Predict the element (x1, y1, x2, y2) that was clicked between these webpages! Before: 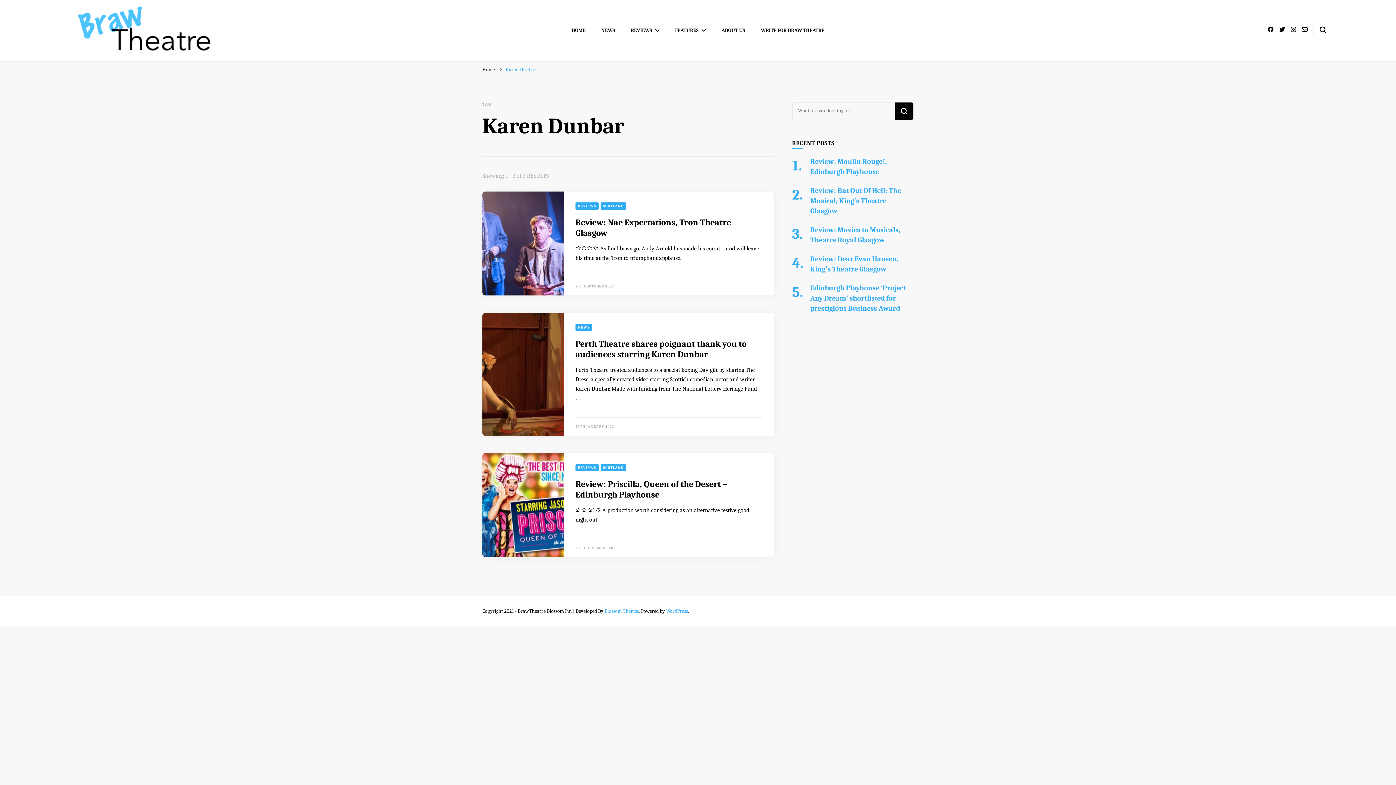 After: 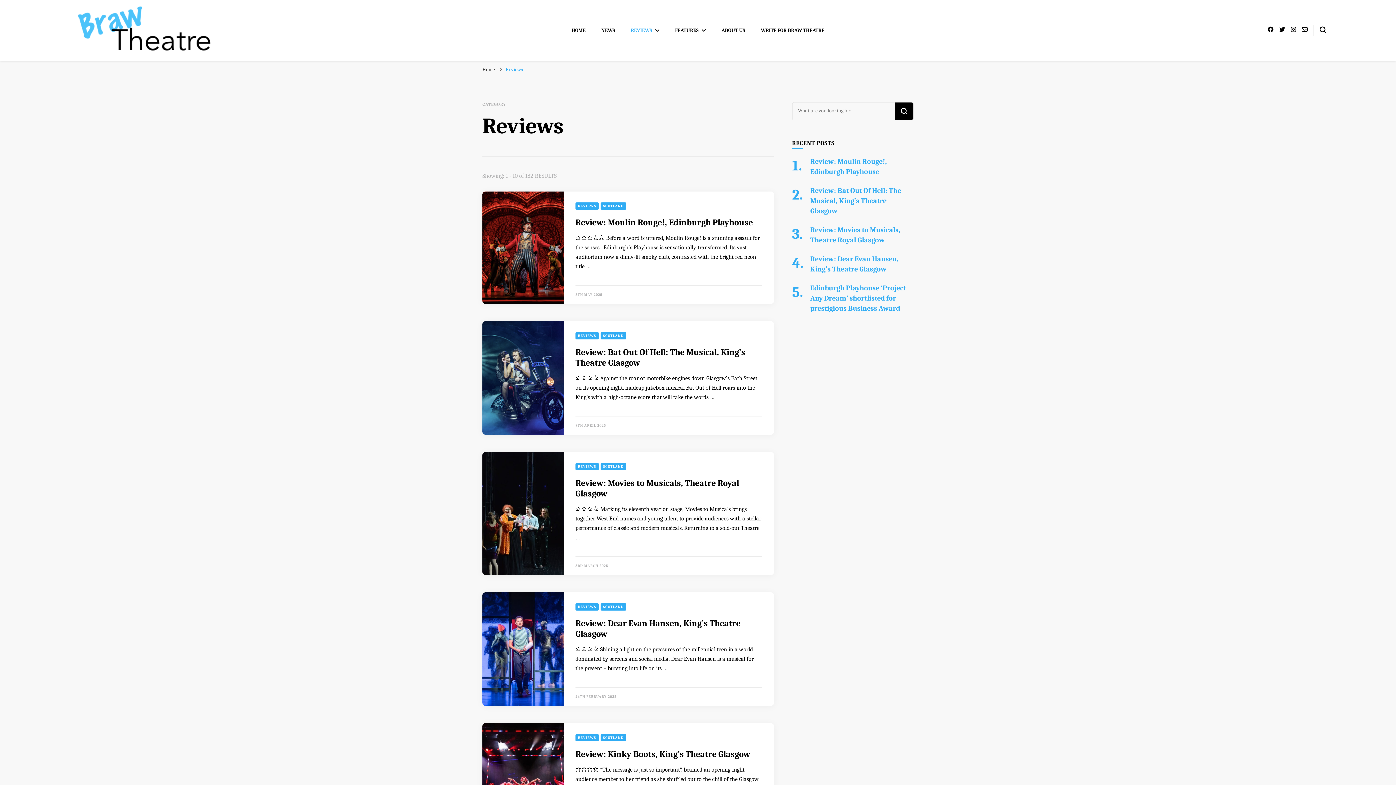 Action: bbox: (575, 464, 598, 471) label: REVIEWS